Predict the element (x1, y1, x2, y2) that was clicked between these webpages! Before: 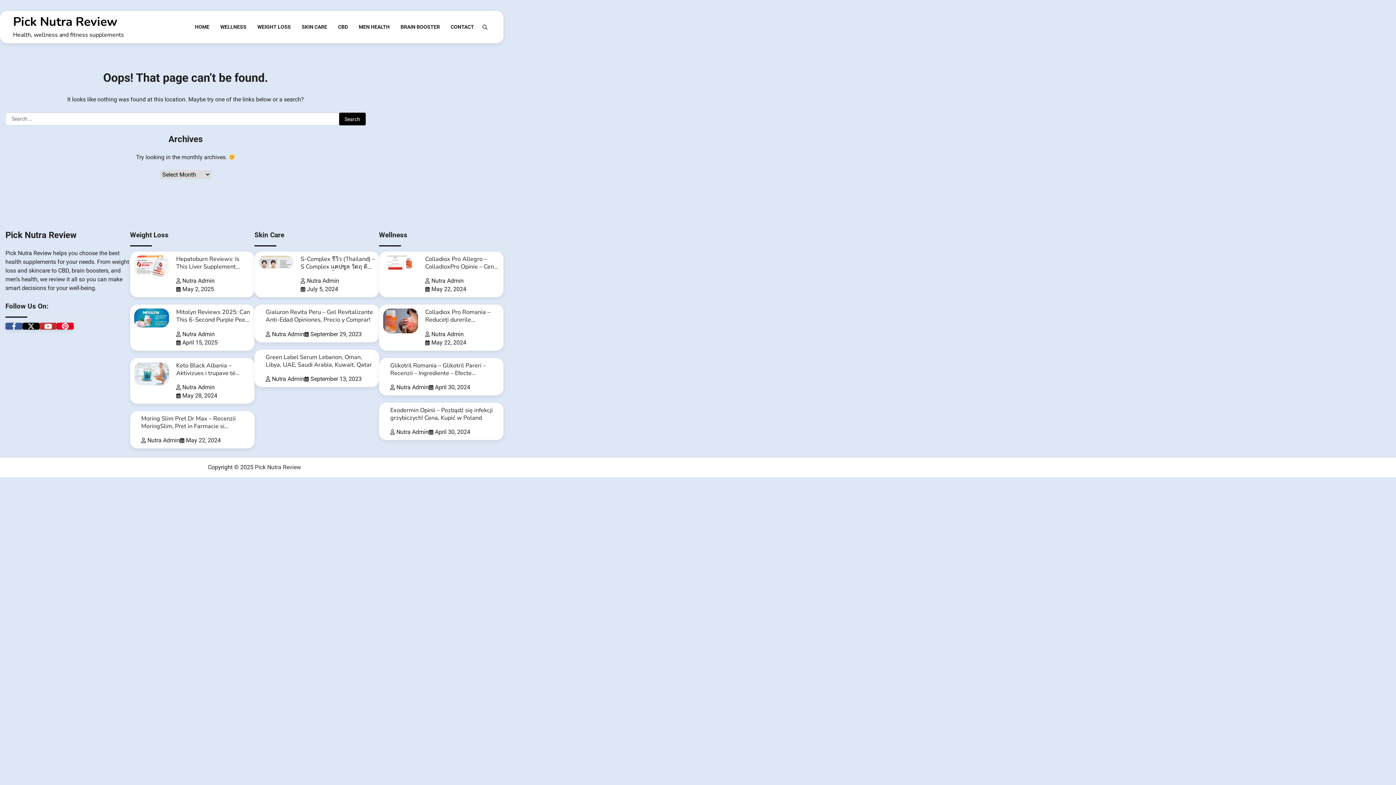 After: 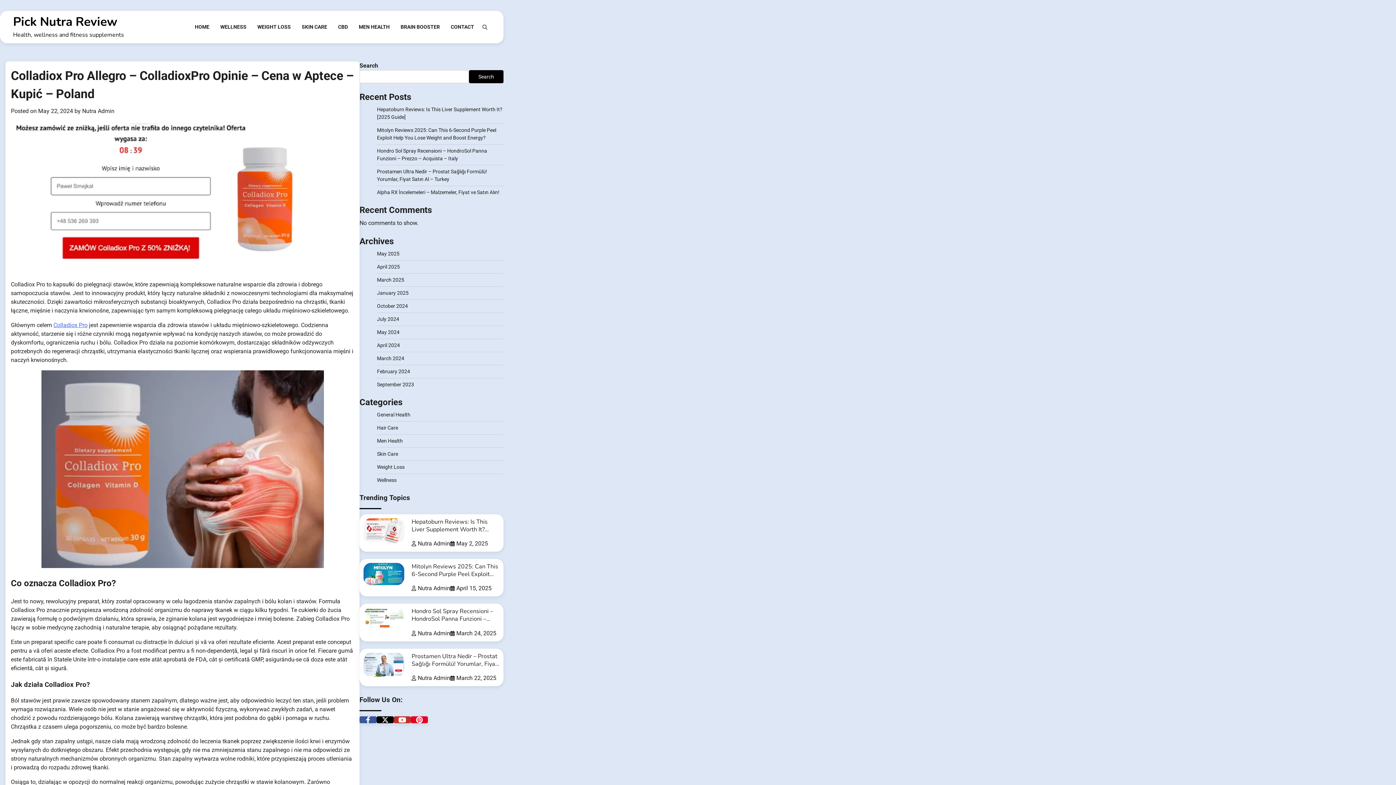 Action: label: Colladiox Pro Allegro – ColladioxPro Opinie – Cena w Aptece – Kupić – Poland bbox: (425, 255, 497, 278)